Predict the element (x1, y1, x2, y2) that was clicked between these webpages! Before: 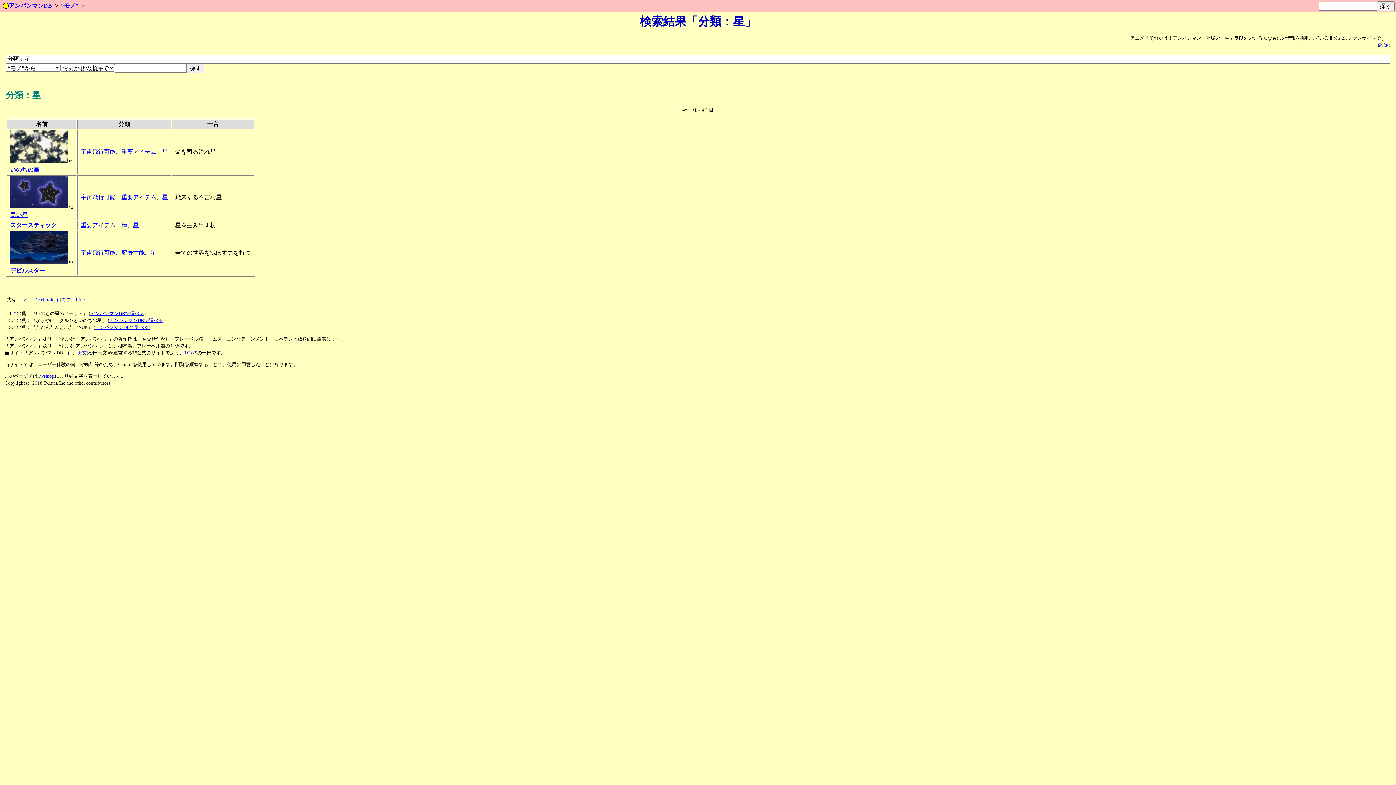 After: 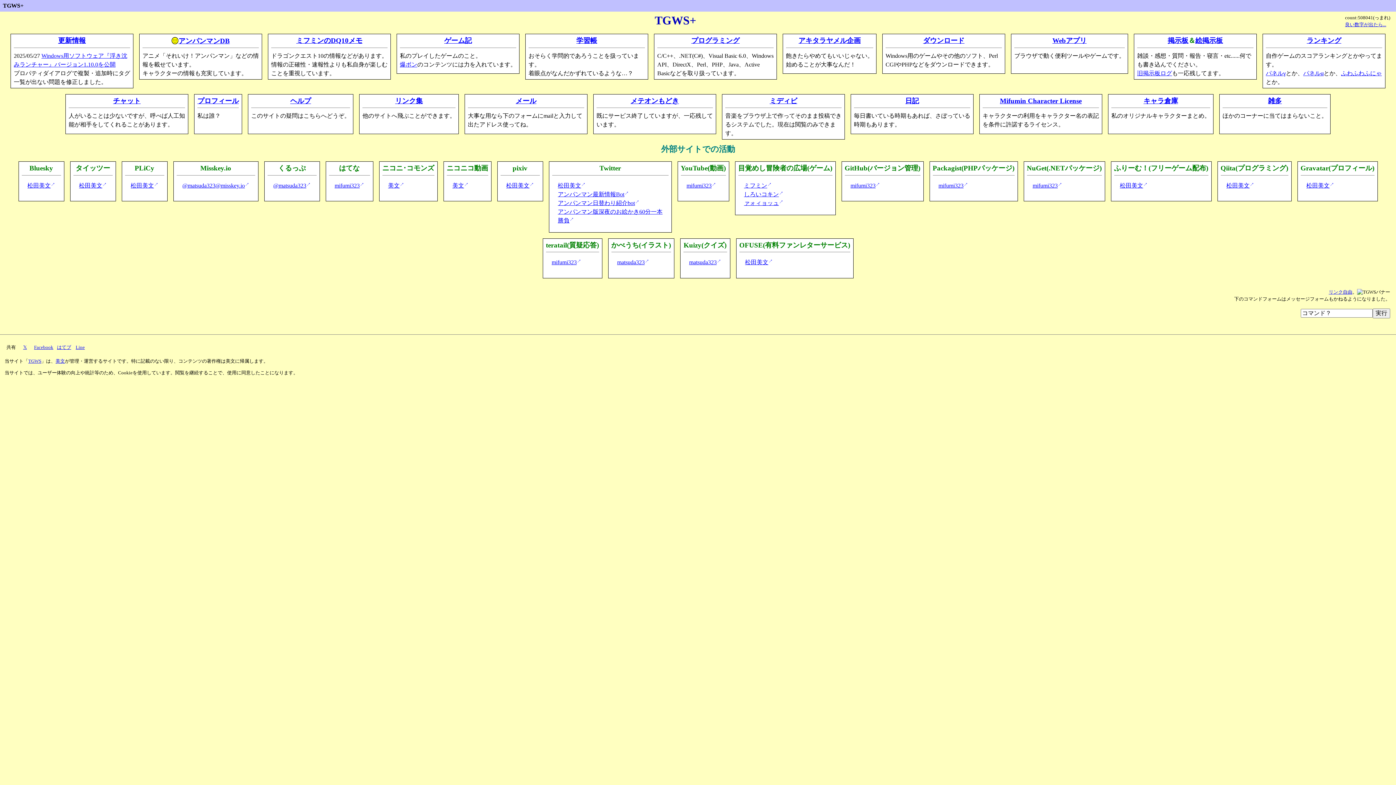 Action: bbox: (184, 350, 197, 355) label: TGWS